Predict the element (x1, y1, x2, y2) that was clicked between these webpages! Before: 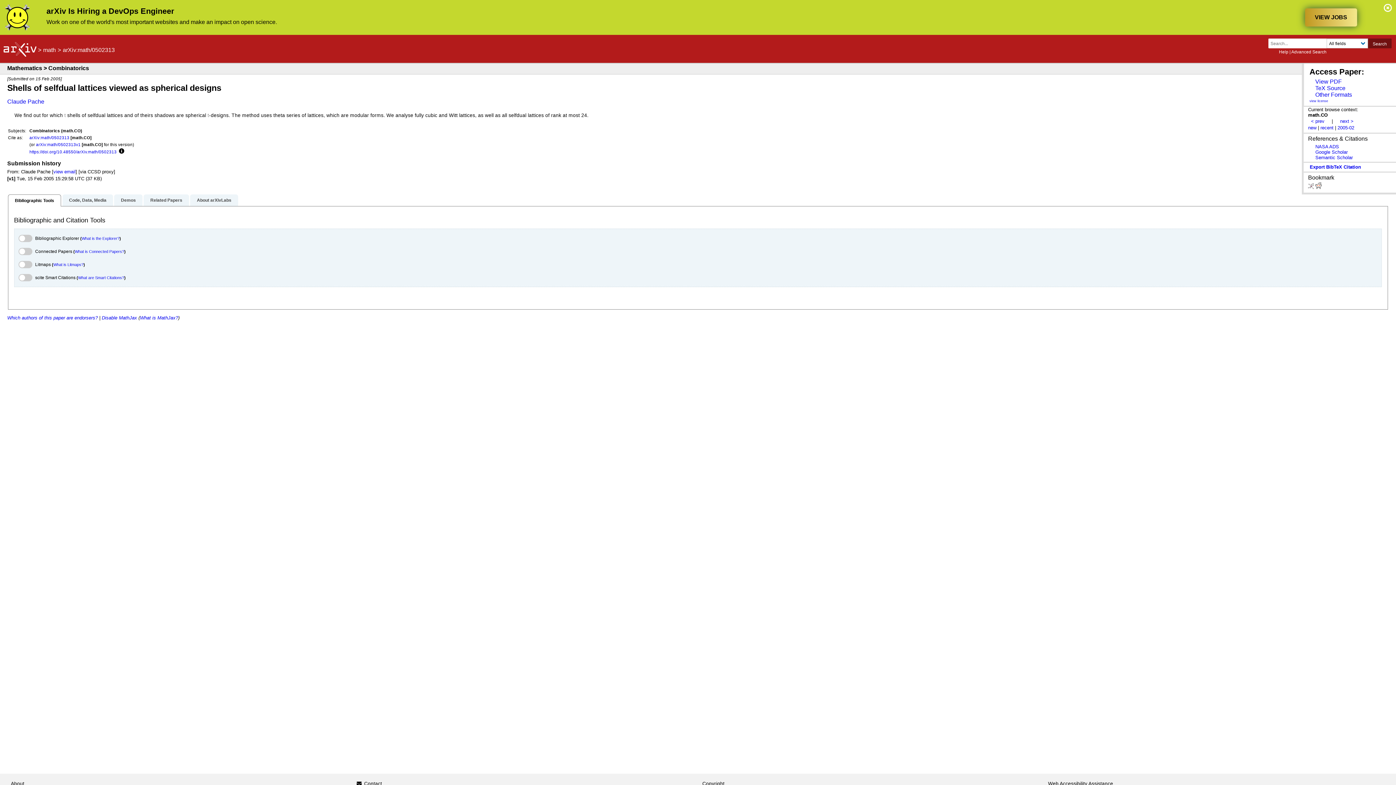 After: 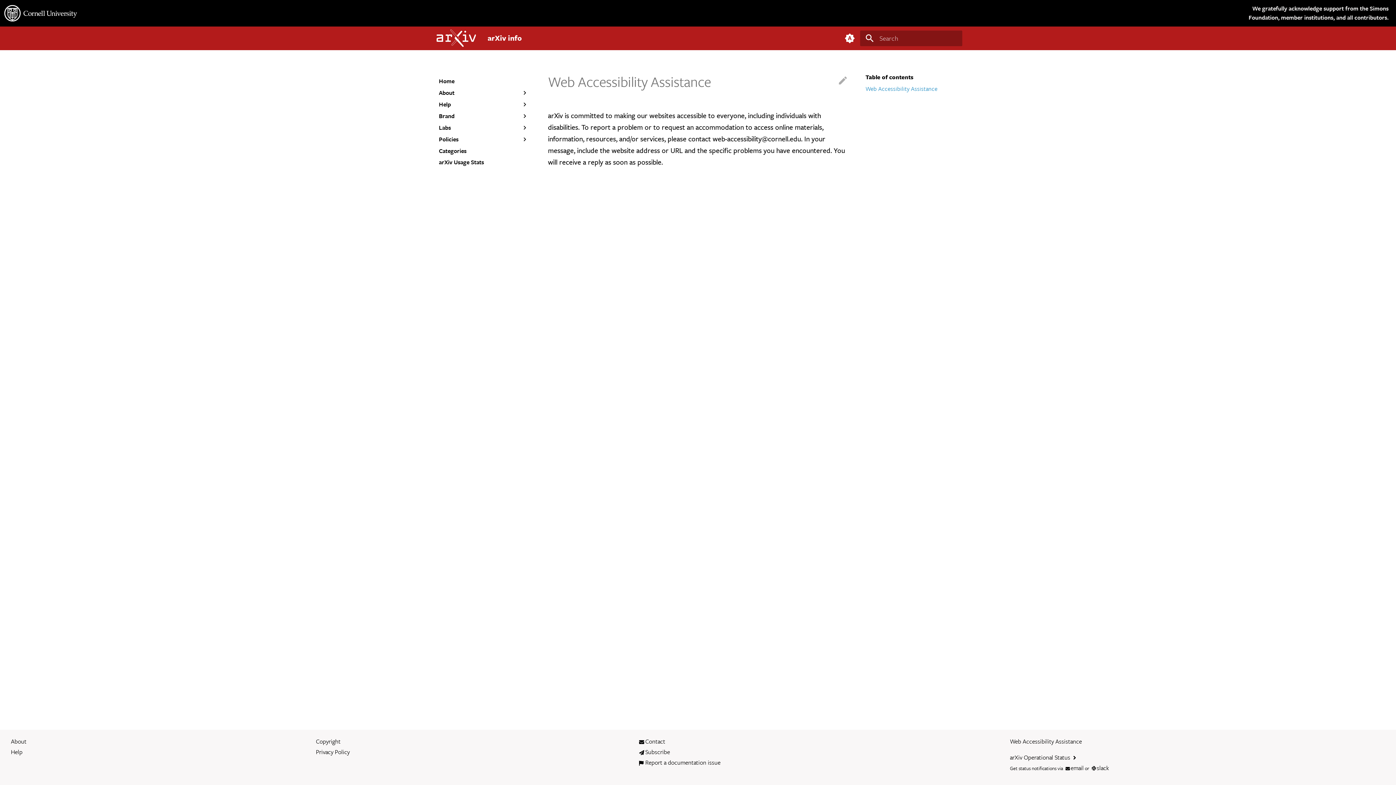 Action: bbox: (1048, 779, 1113, 788) label: Web Accessibility Assistance